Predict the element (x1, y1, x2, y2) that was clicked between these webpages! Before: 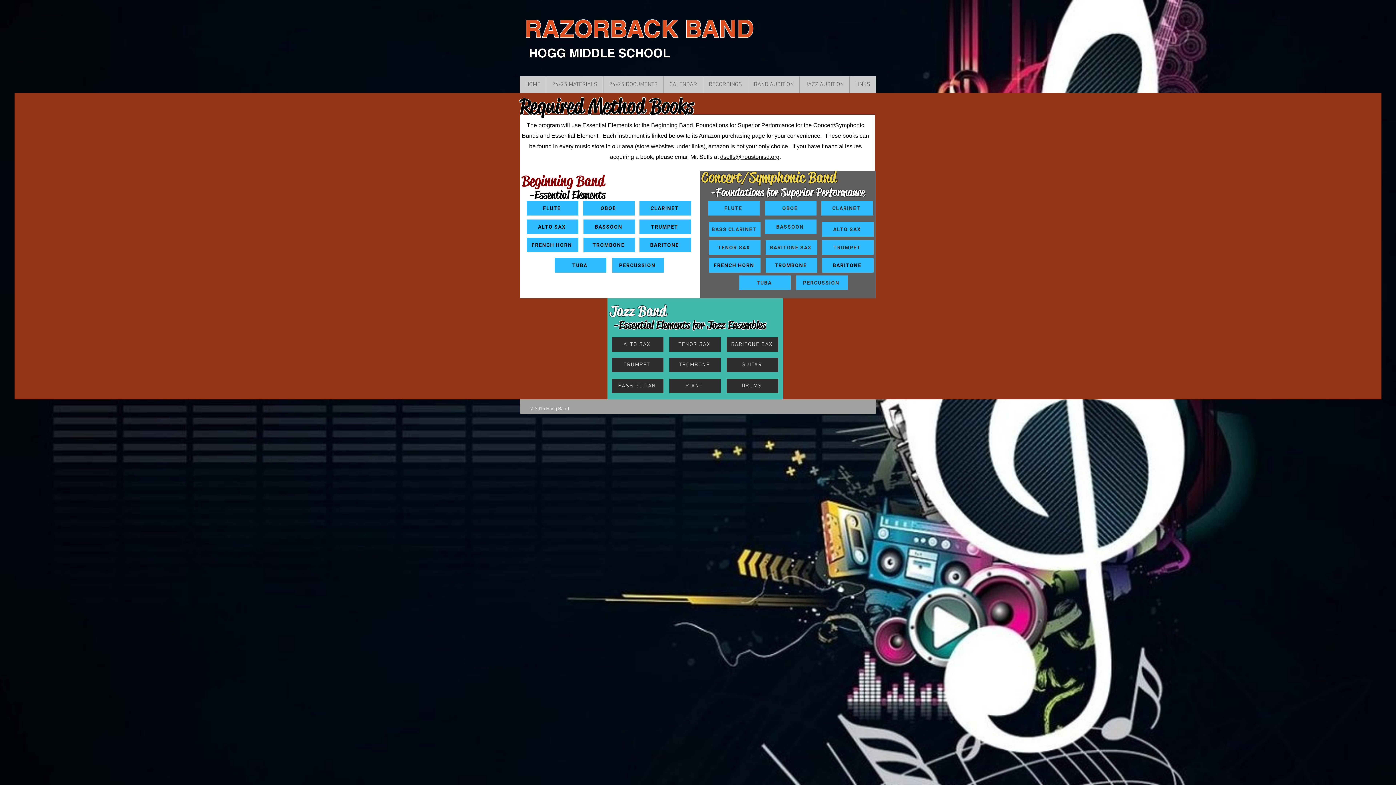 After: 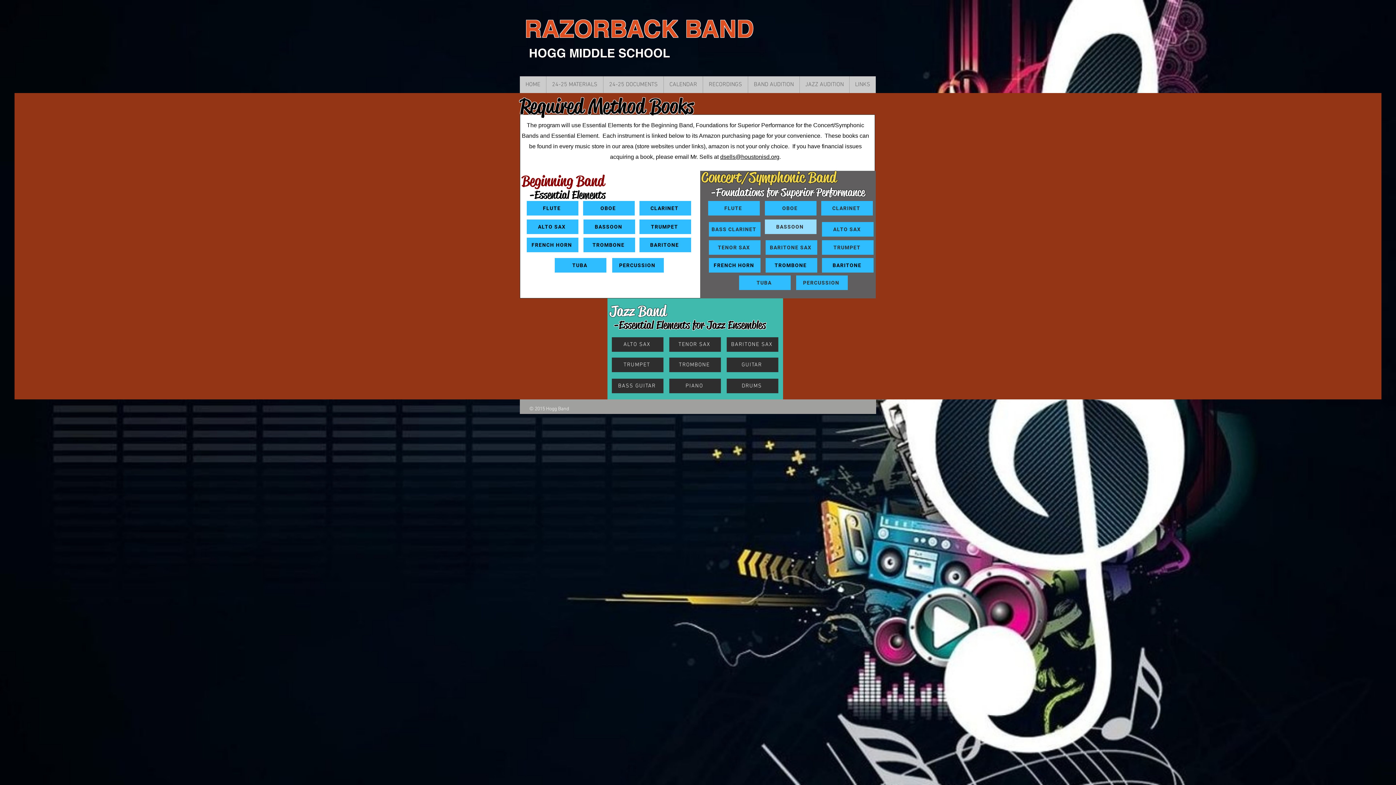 Action: label: BASSOON bbox: (765, 219, 816, 234)